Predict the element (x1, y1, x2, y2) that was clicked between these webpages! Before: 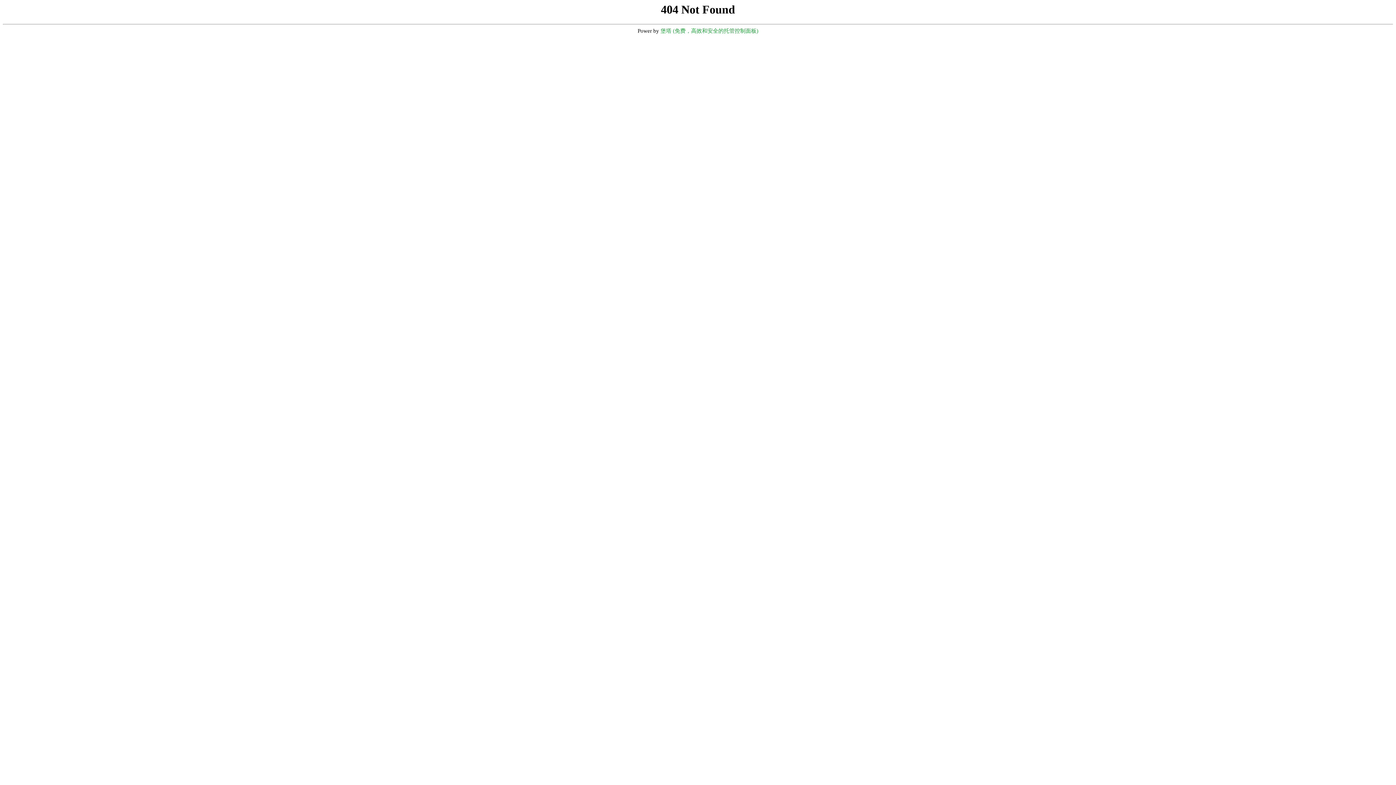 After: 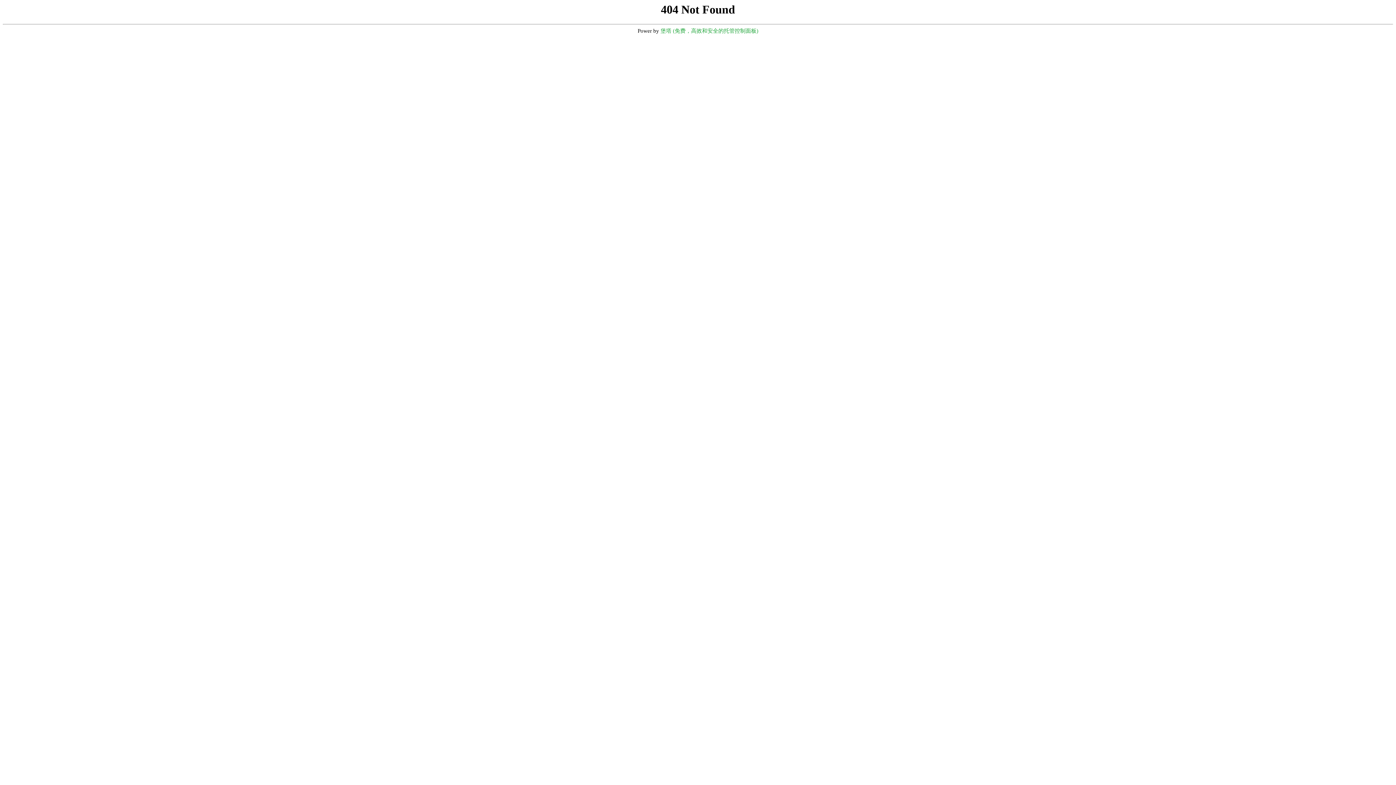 Action: label: 堡塔 (免费，高效和安全的托管控制面板) bbox: (660, 28, 758, 33)